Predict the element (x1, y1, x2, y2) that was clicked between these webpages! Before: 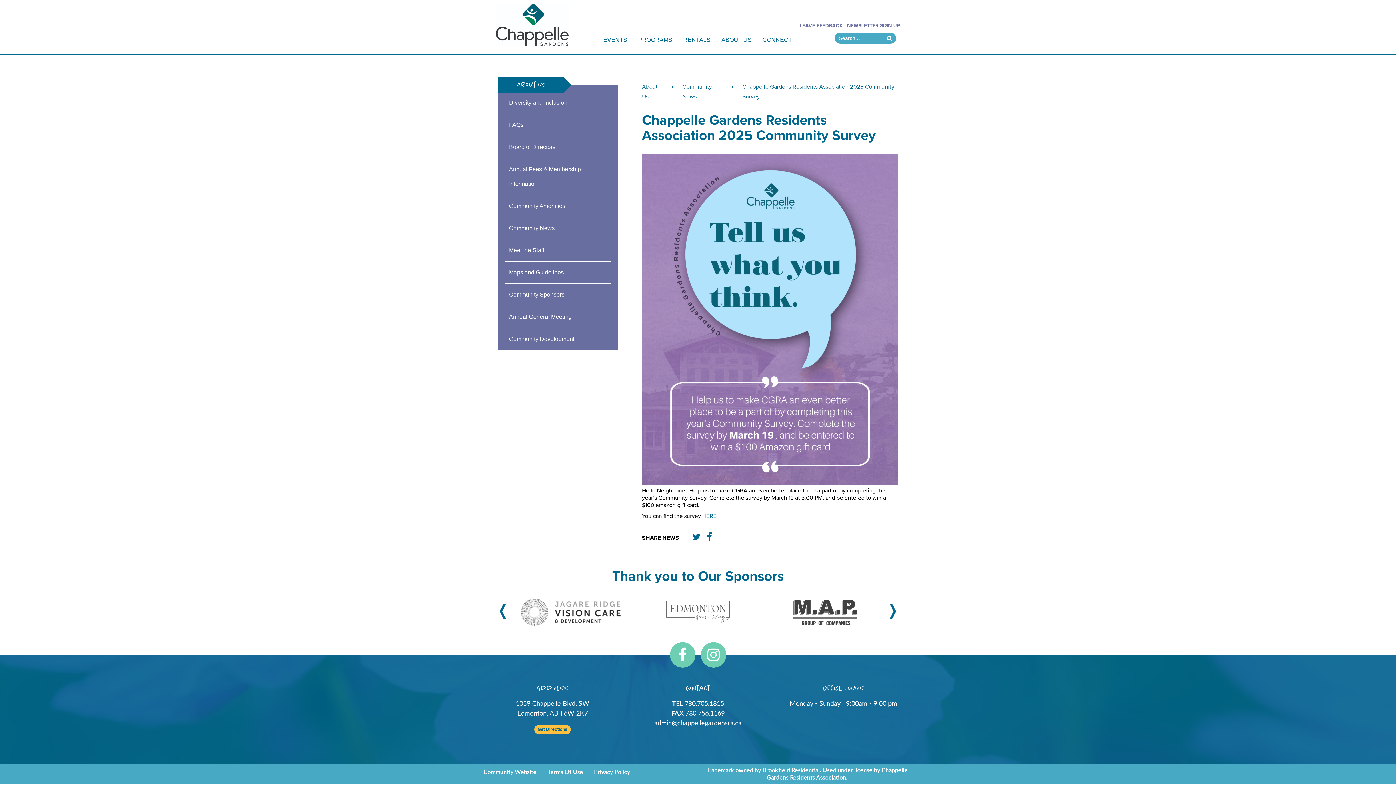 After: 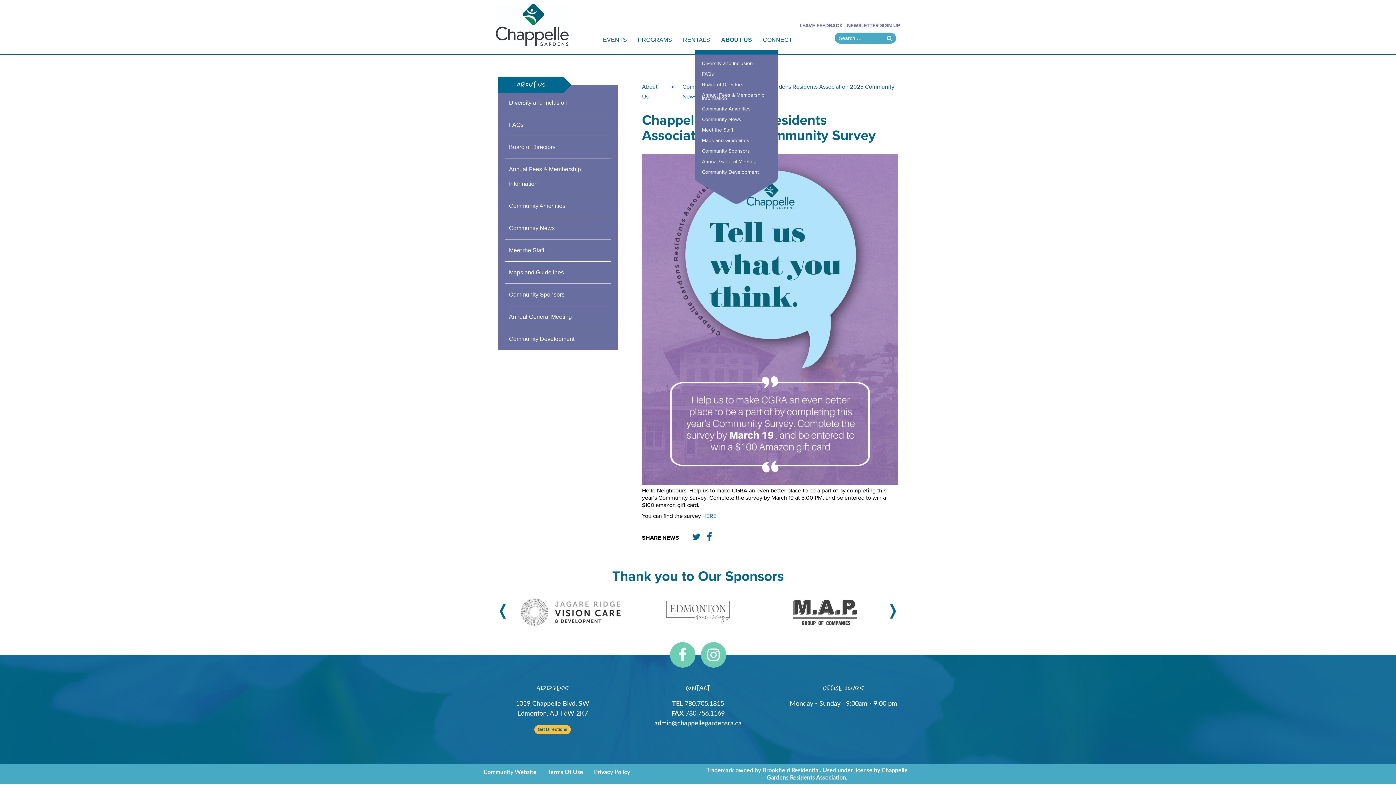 Action: bbox: (718, 29, 755, 50) label: ABOUT US